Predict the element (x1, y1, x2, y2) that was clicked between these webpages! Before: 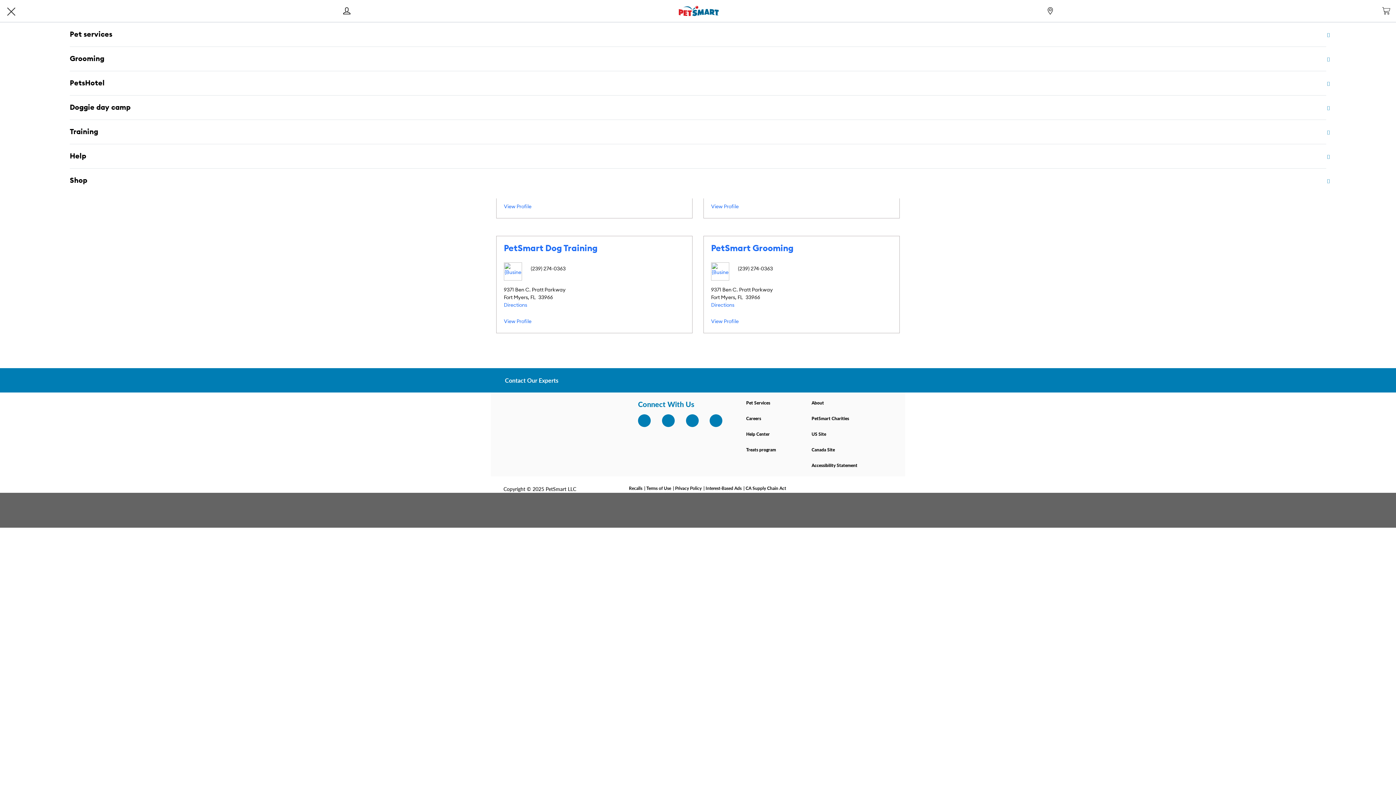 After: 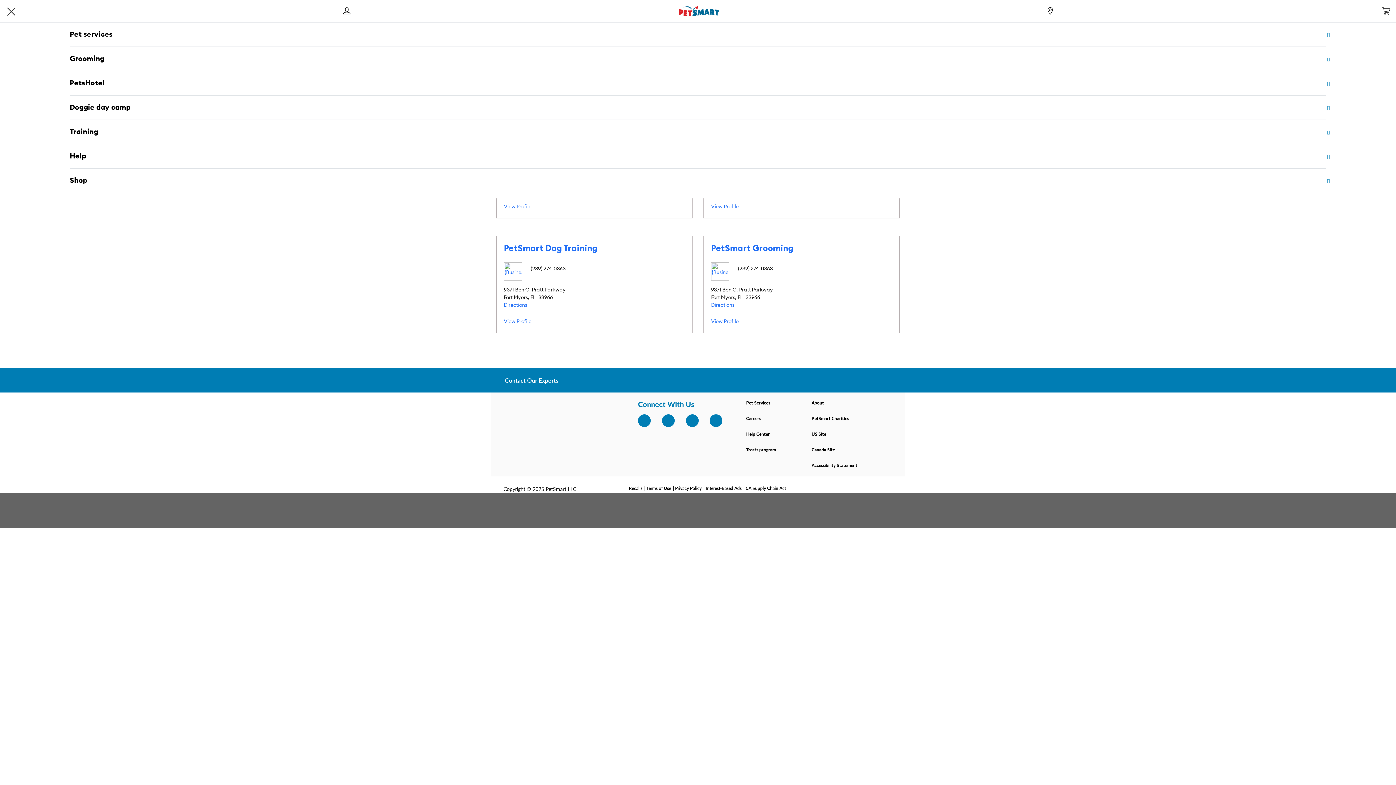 Action: bbox: (1047, 7, 1054, 13)